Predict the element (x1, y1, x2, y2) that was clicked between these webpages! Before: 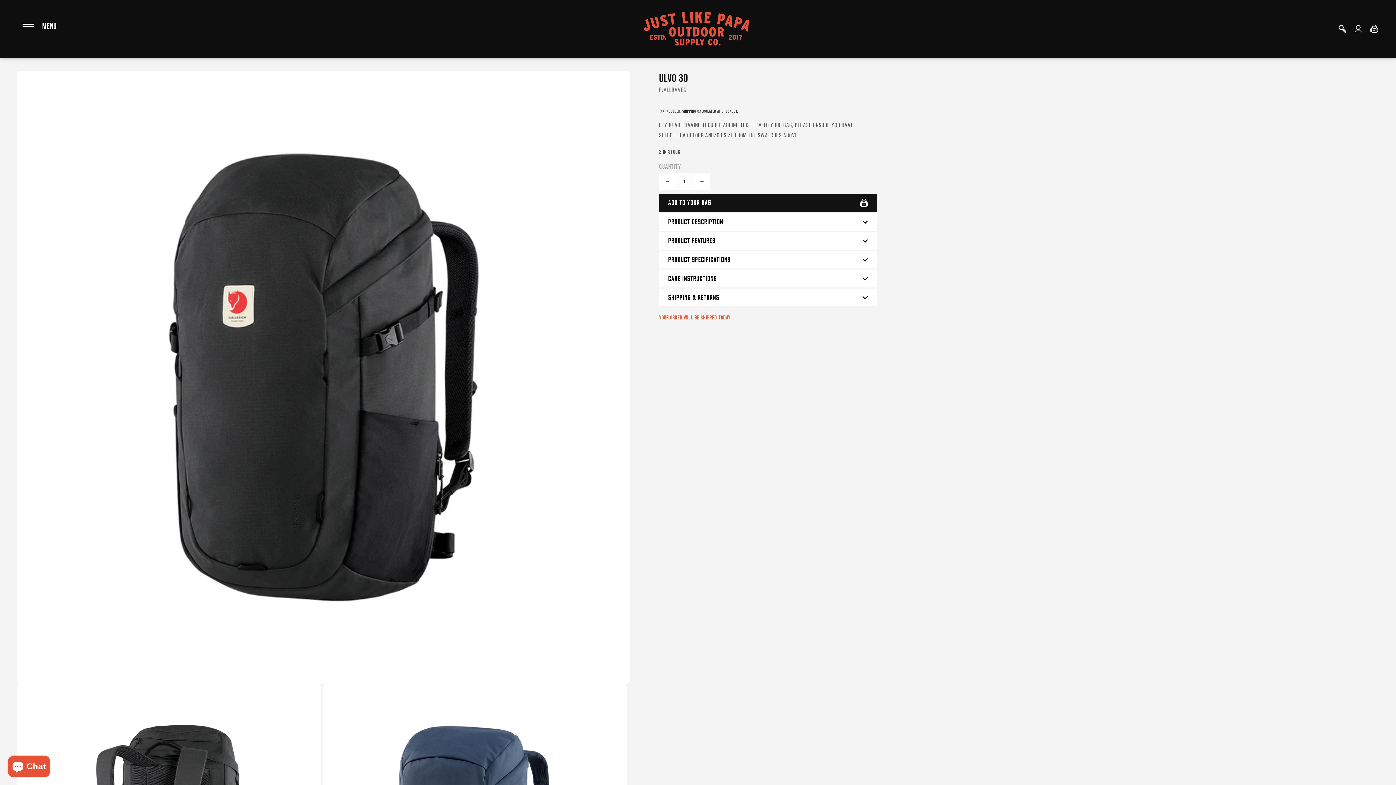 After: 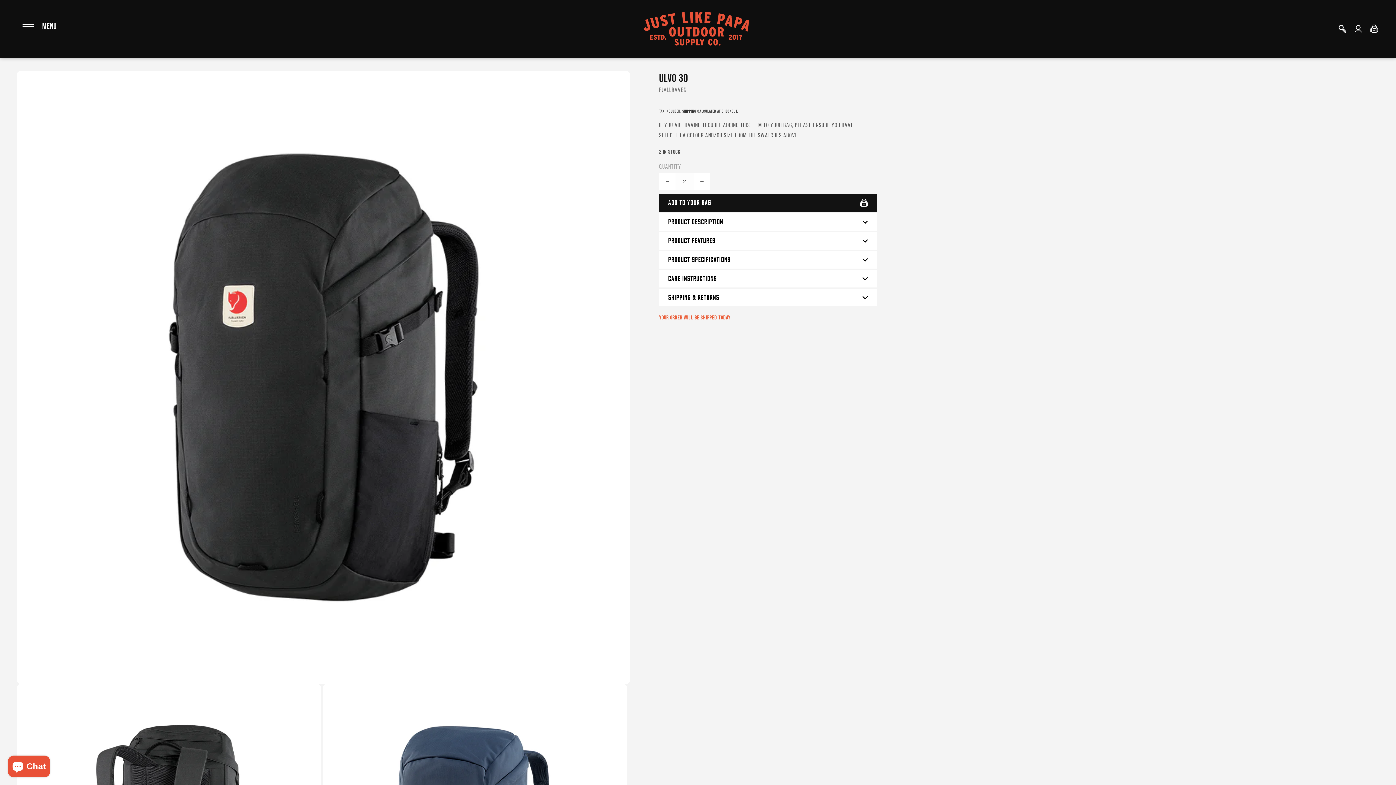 Action: bbox: (693, 173, 710, 189) label: Increase quantity for Ulvo 30